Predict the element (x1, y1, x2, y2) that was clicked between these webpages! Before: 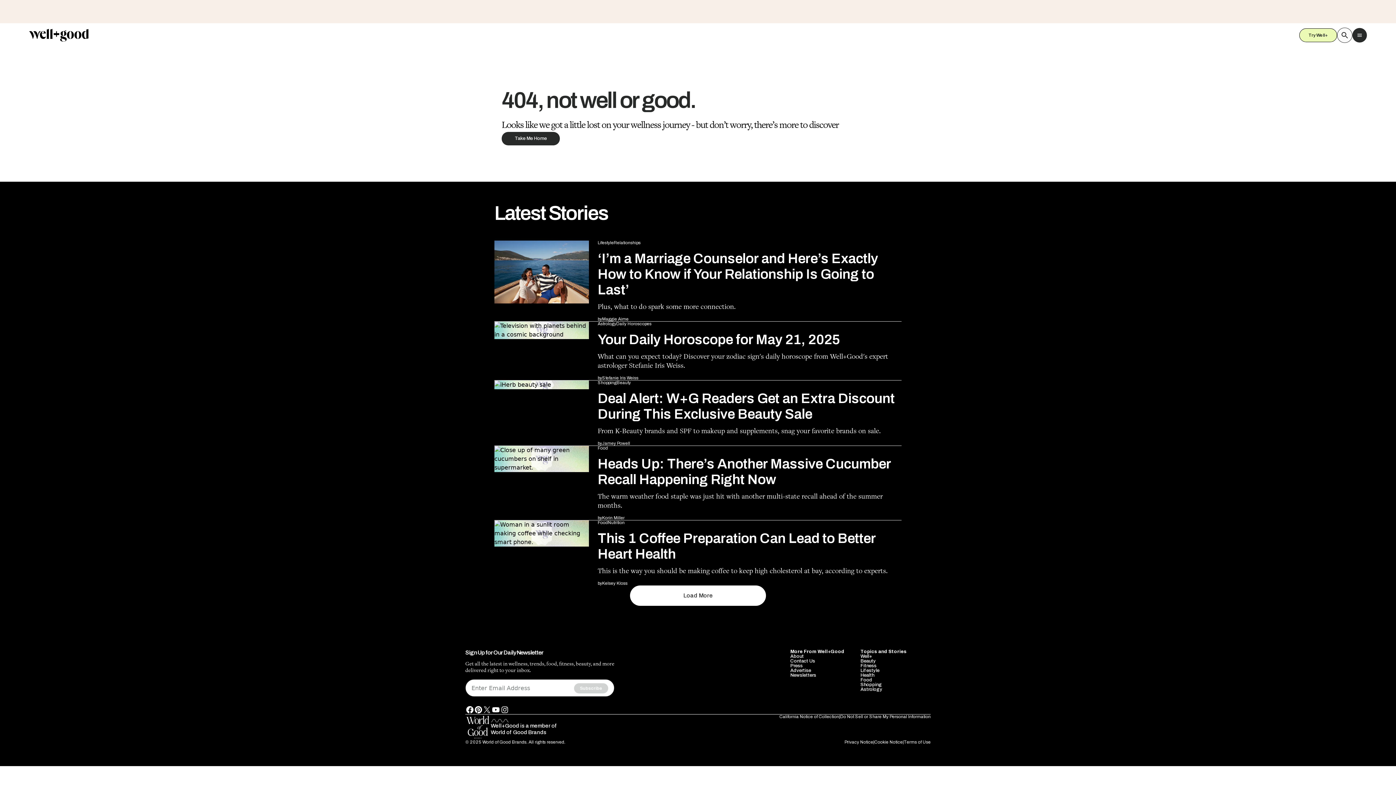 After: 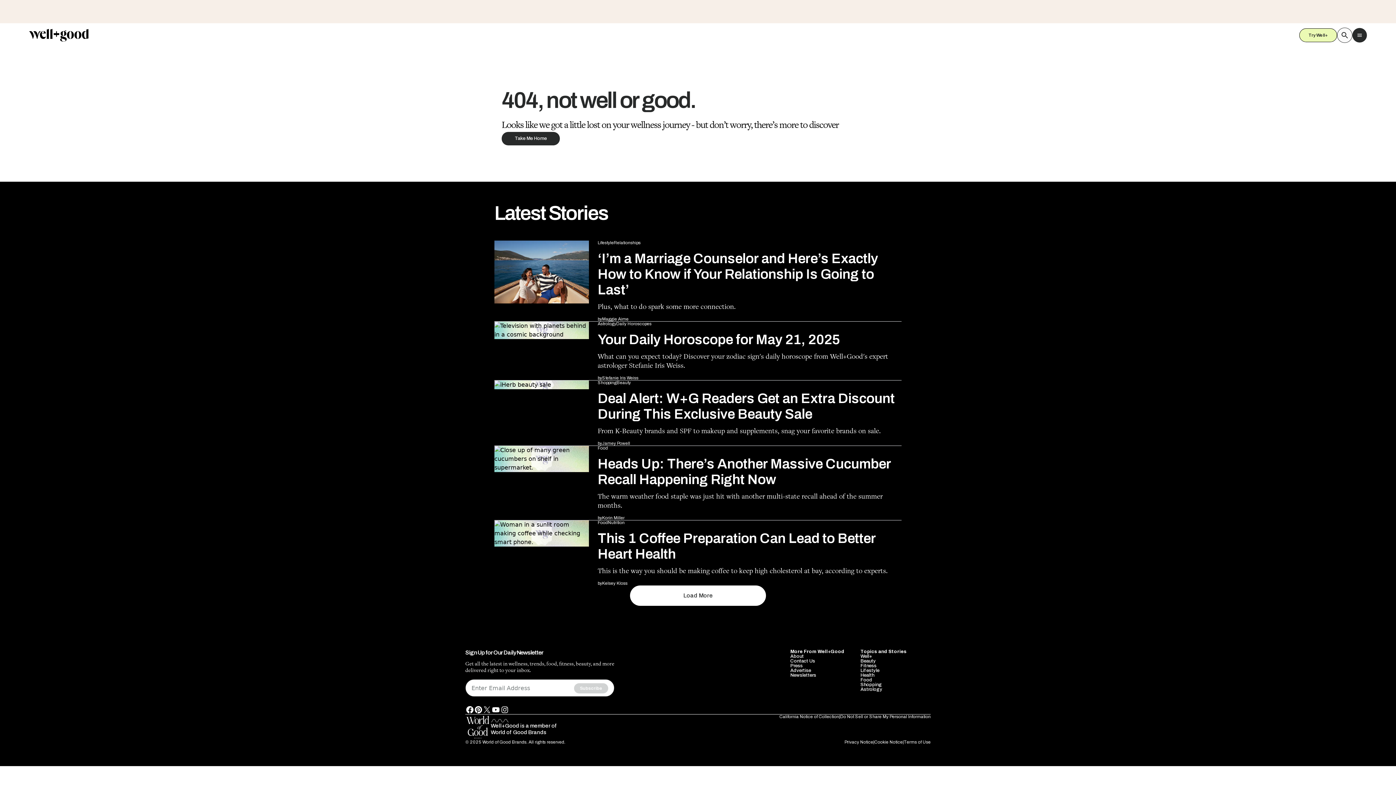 Action: label: pinterest bbox: (471, 542, 477, 548)